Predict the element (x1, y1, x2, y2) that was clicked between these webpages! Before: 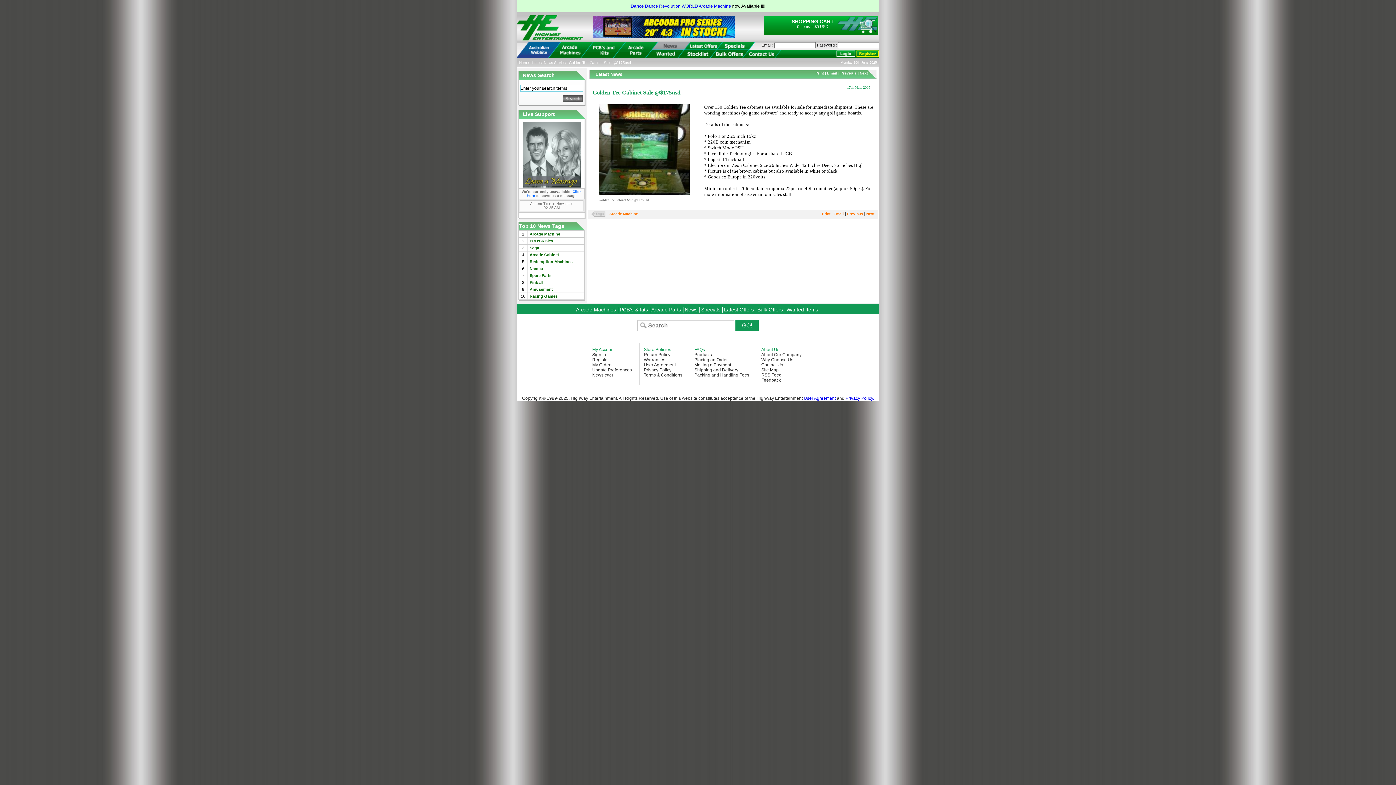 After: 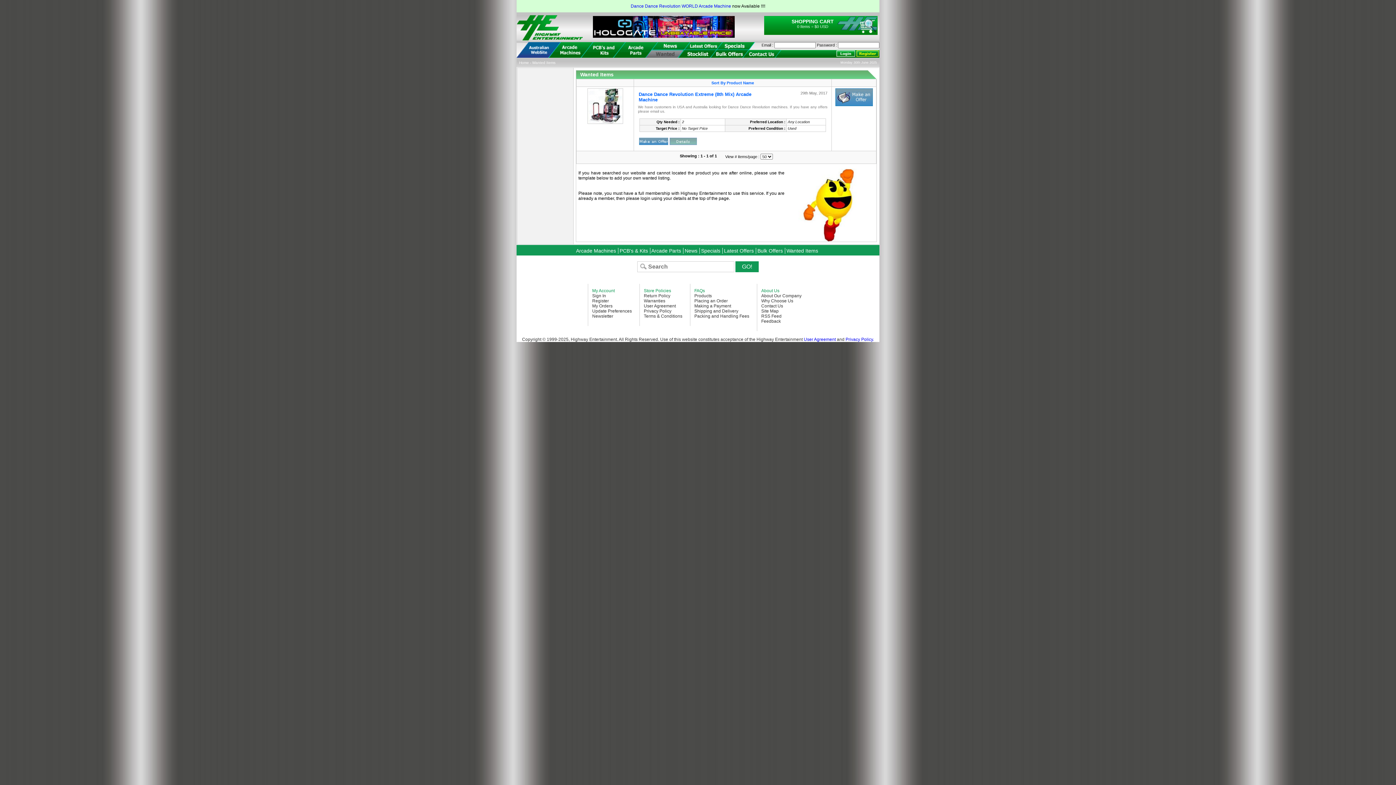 Action: bbox: (645, 50, 683, 57)